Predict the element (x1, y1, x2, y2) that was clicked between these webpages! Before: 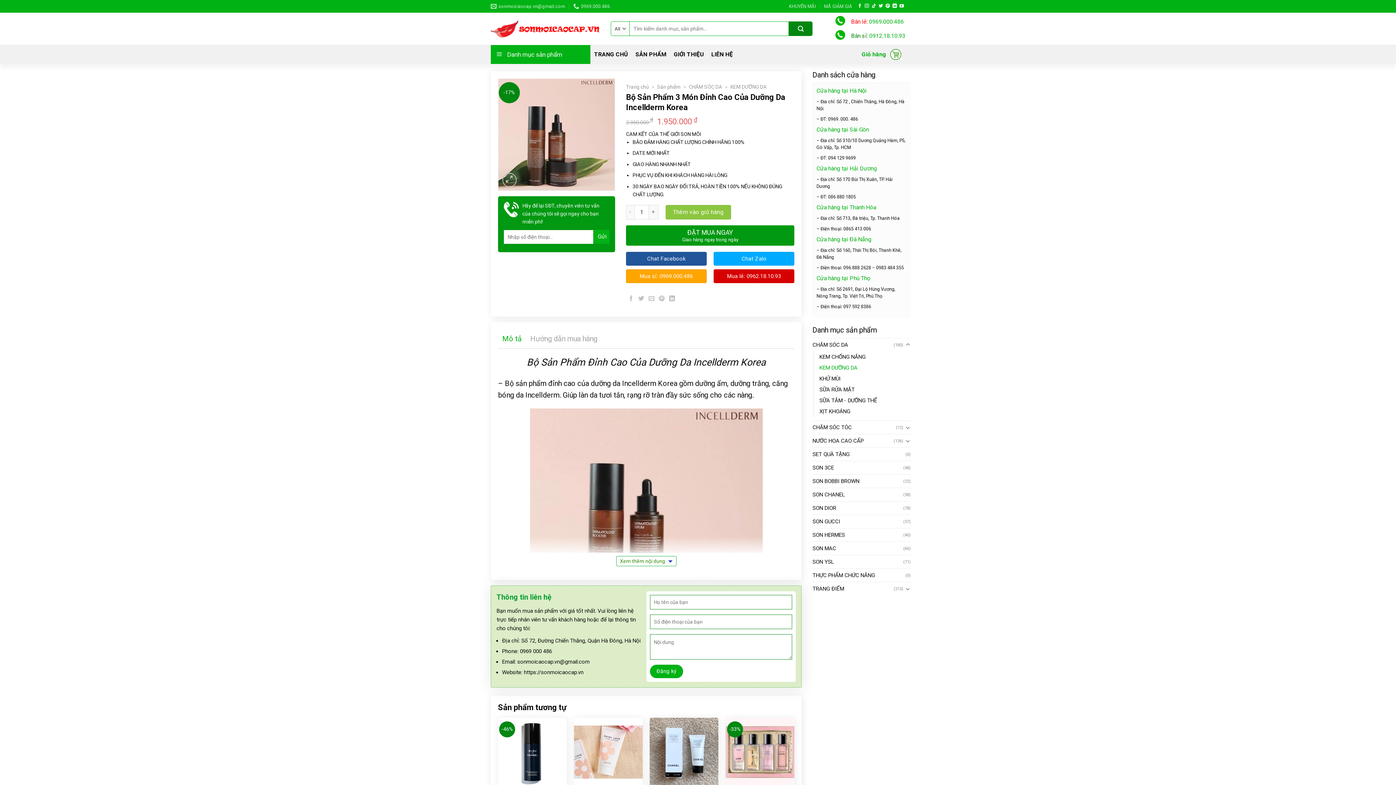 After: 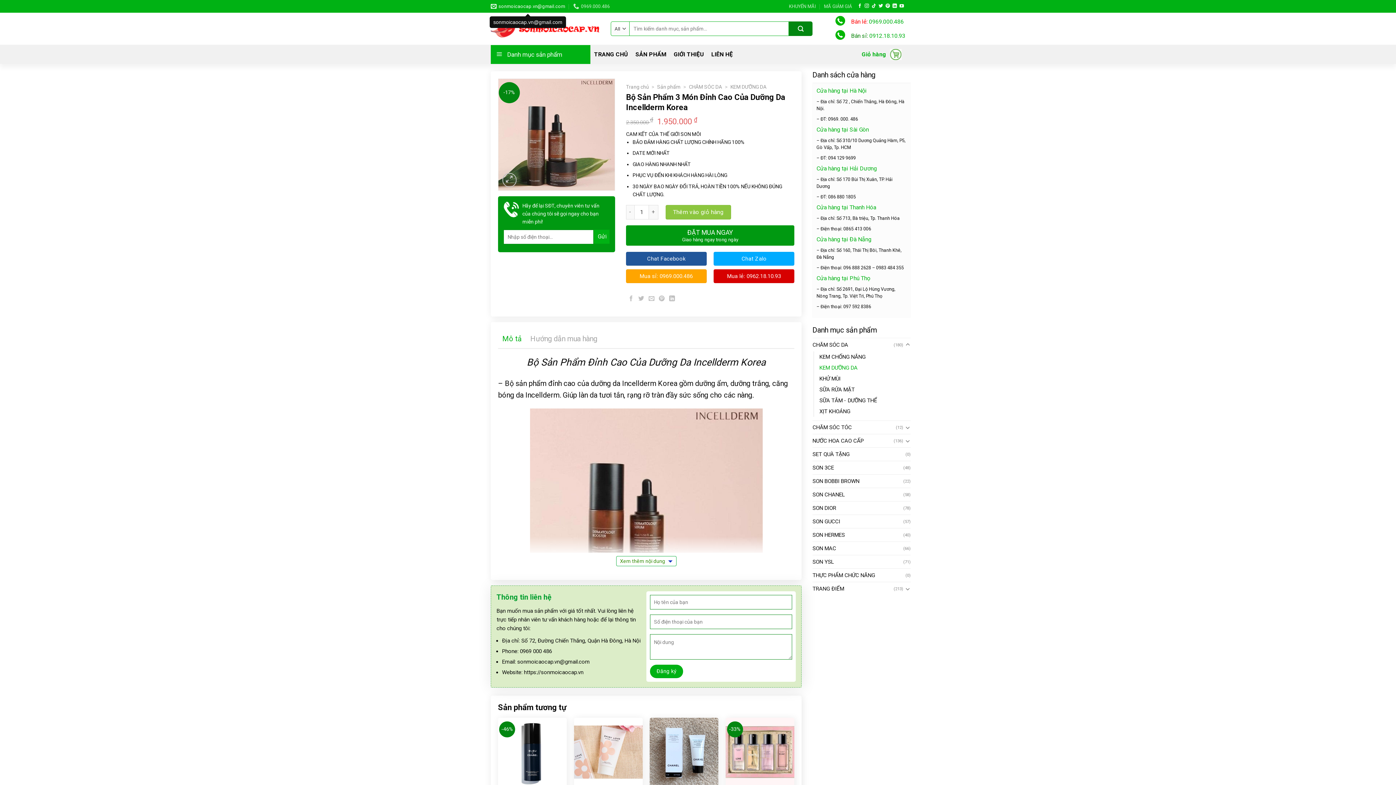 Action: label: sonmoicaocap.vn@gmail.com bbox: (490, 0, 565, 11)